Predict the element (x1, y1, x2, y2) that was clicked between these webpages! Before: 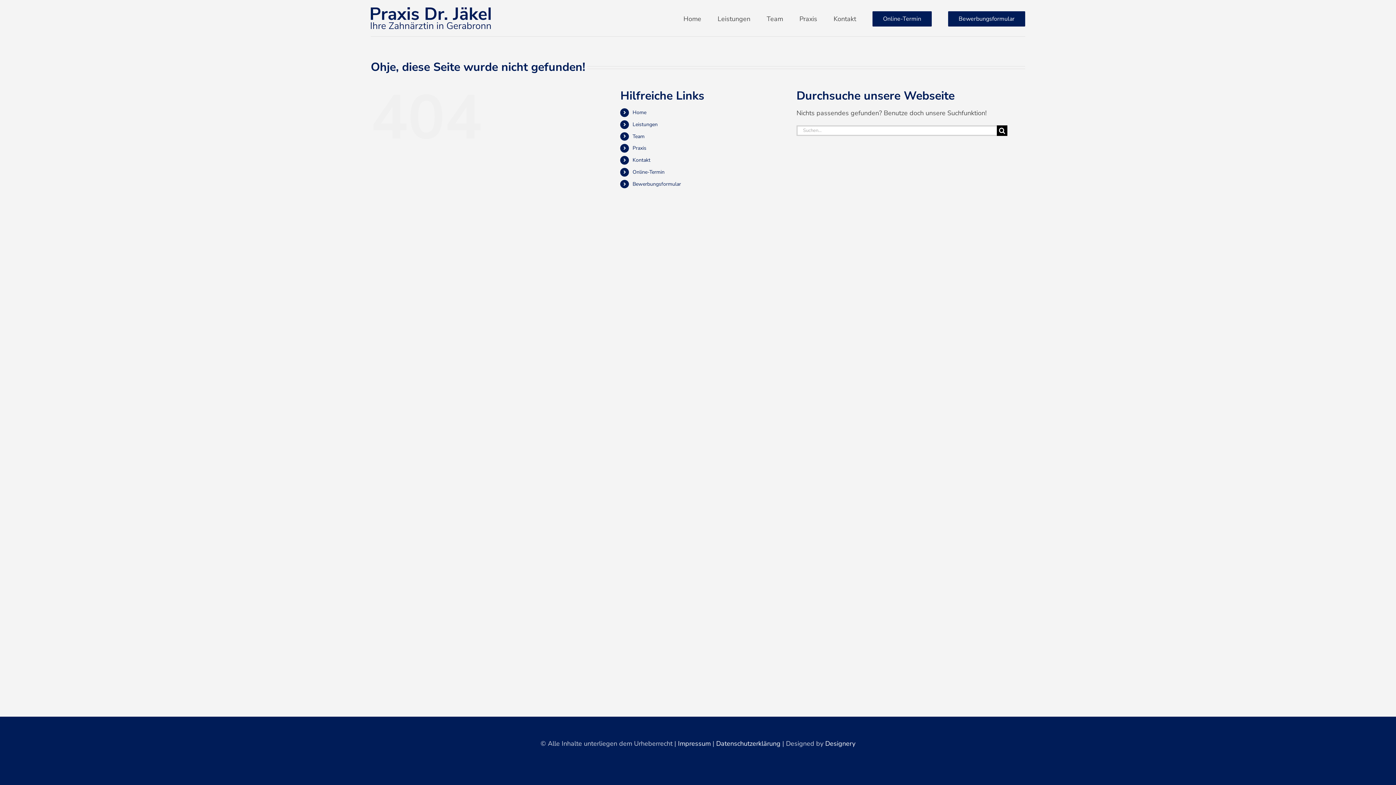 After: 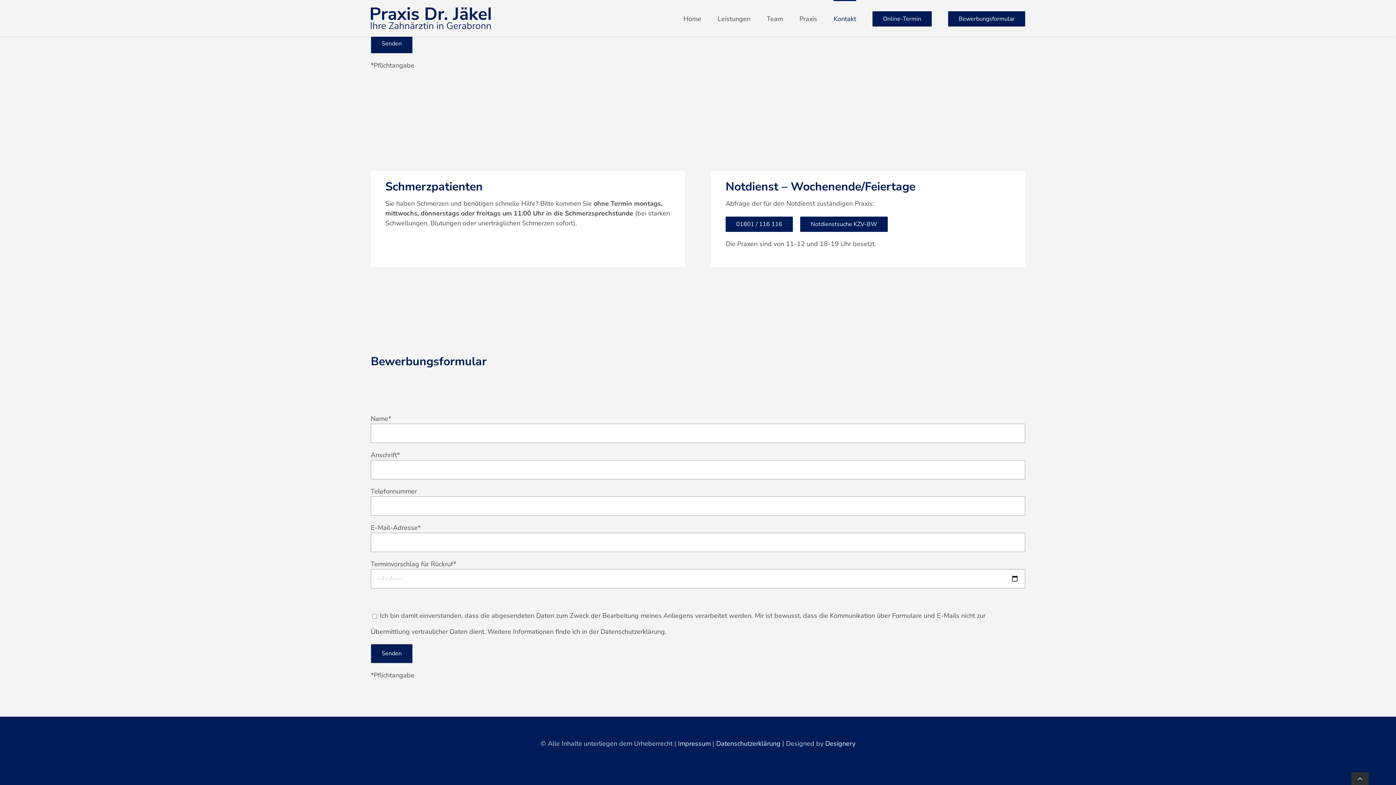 Action: label: Bewerbungsformular bbox: (632, 180, 681, 187)